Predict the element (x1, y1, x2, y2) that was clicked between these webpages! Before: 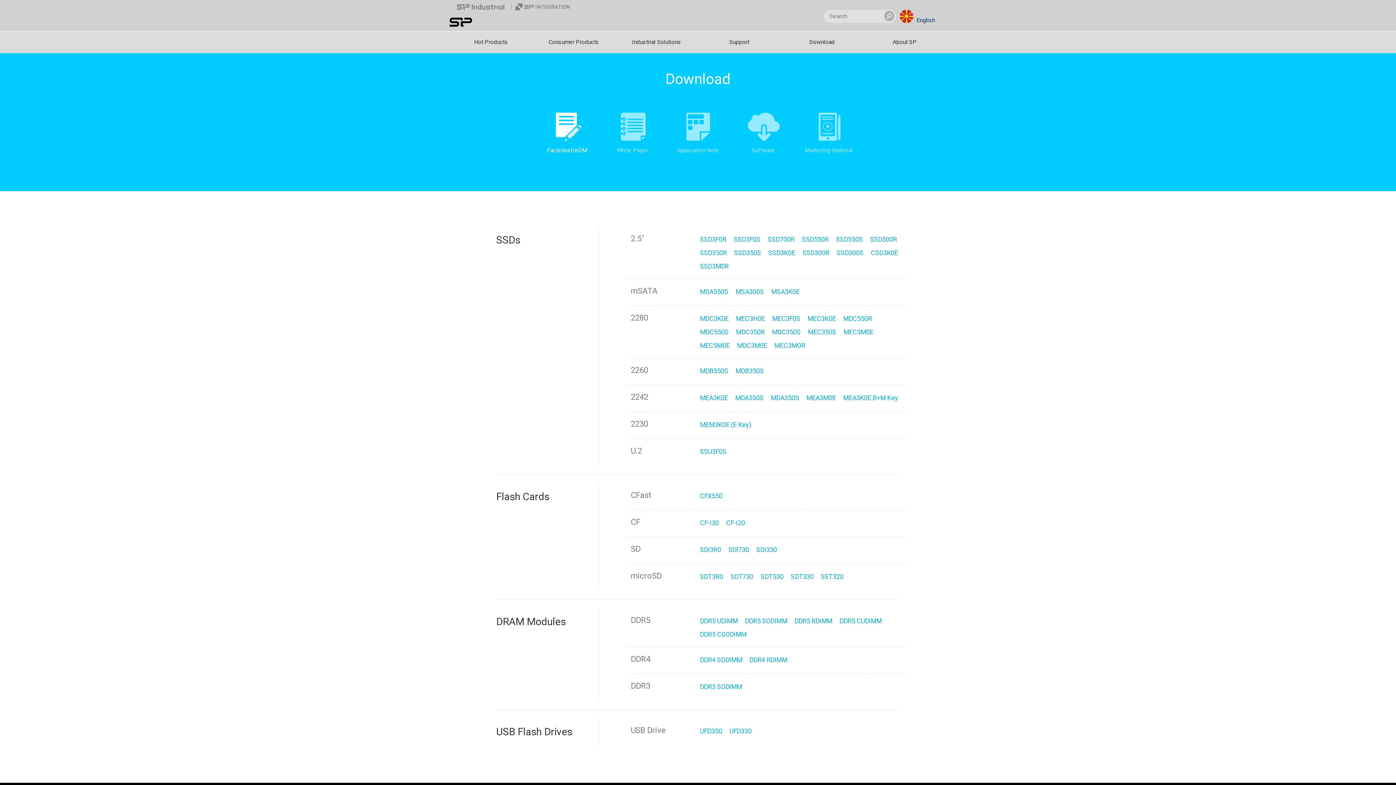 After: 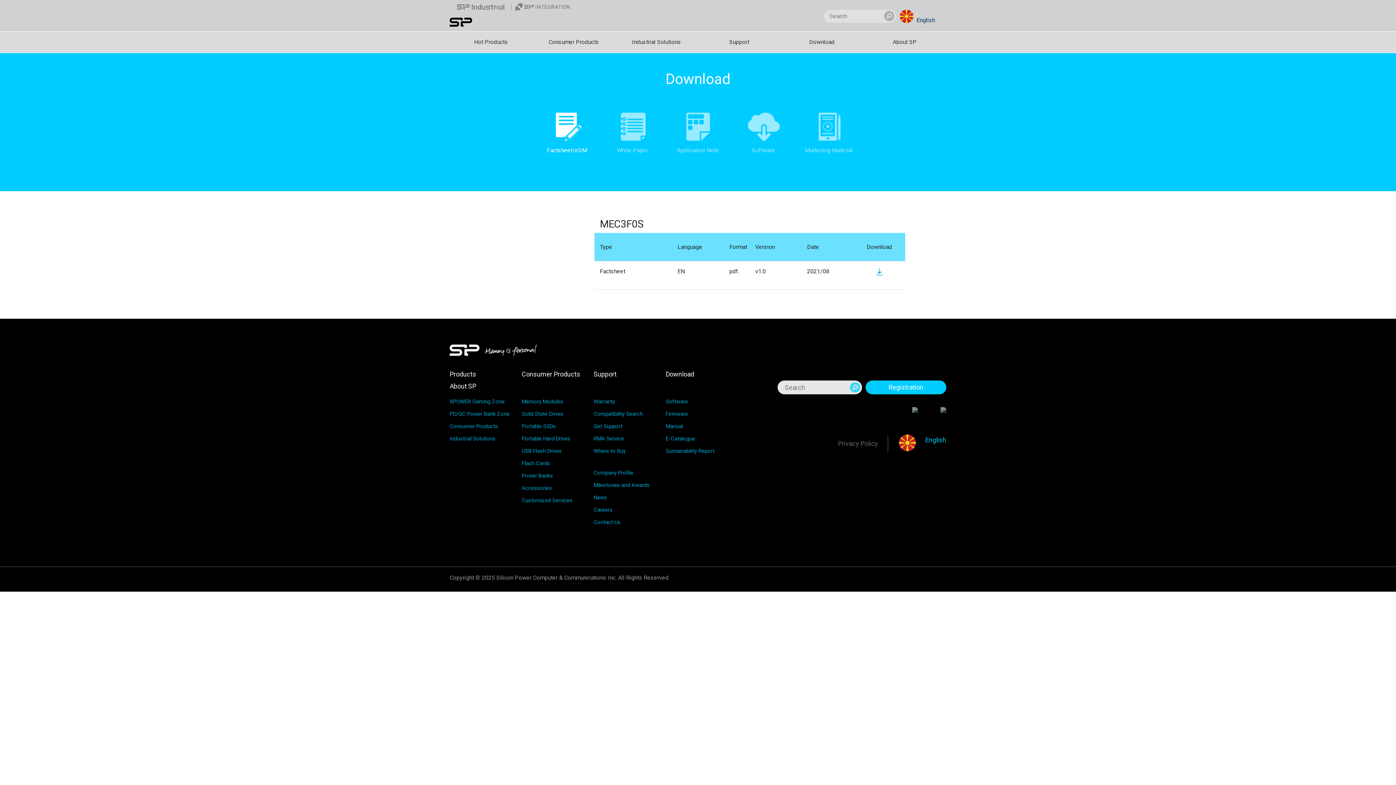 Action: label: MEC3F0S bbox: (769, 312, 803, 325)